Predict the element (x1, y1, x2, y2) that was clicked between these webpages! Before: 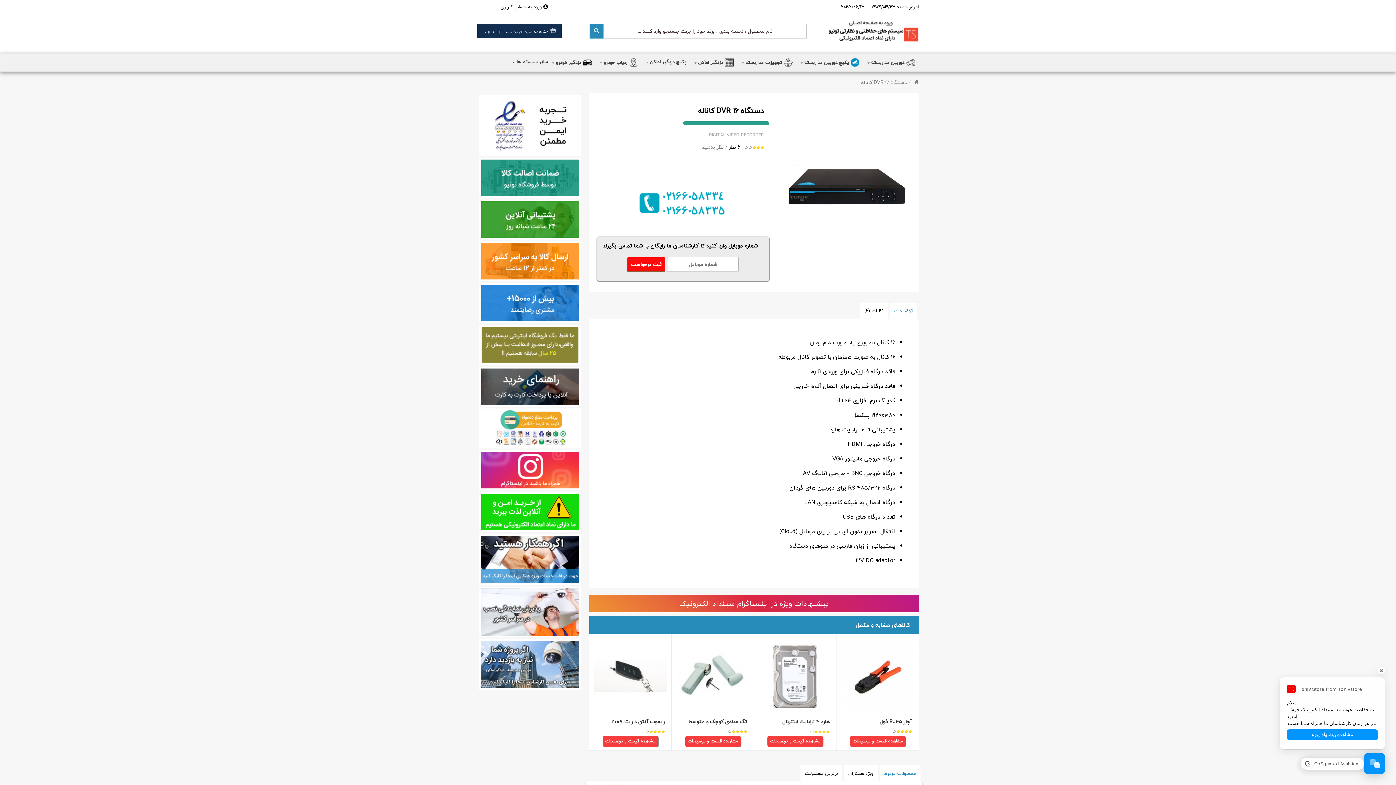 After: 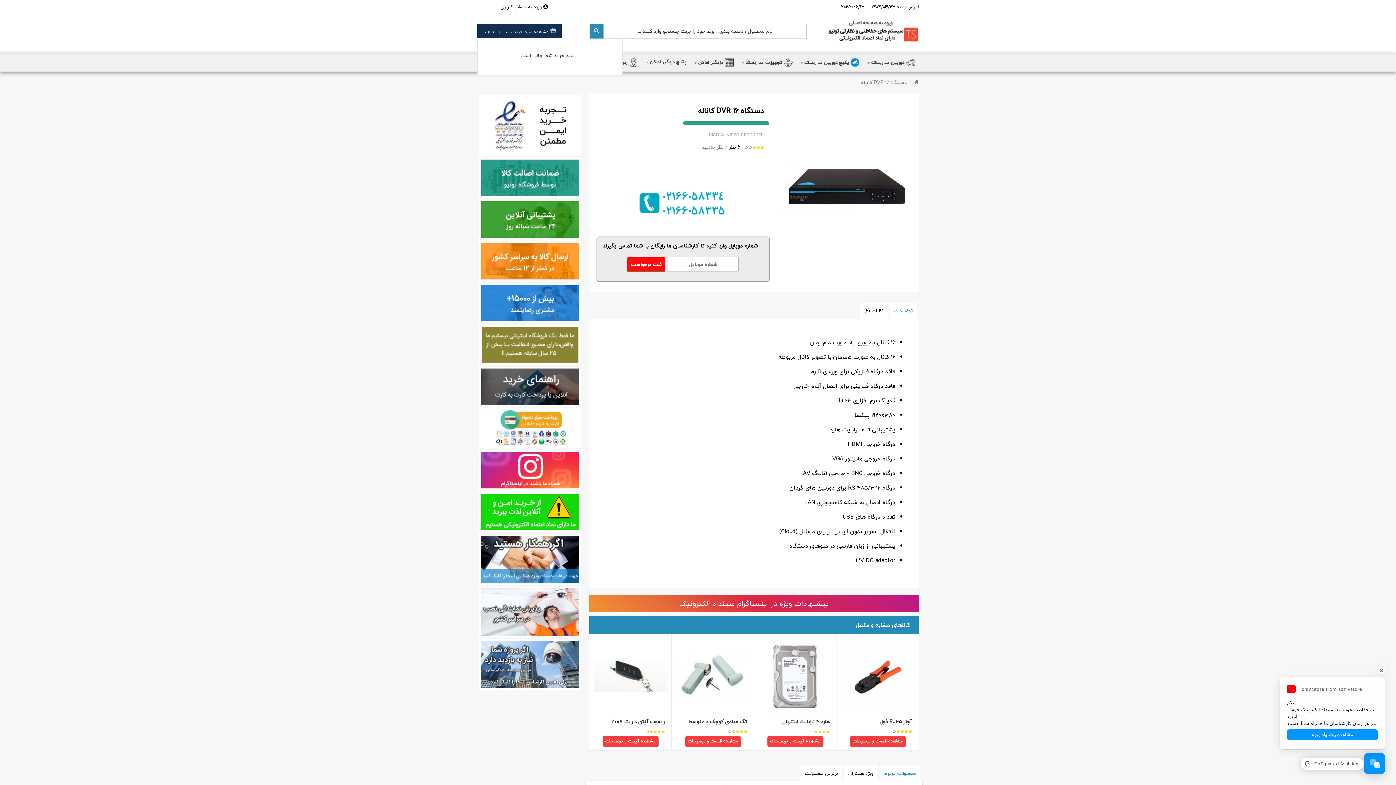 Action: bbox: (482, 28, 512, 34) label: 0 محصول - 0ریال